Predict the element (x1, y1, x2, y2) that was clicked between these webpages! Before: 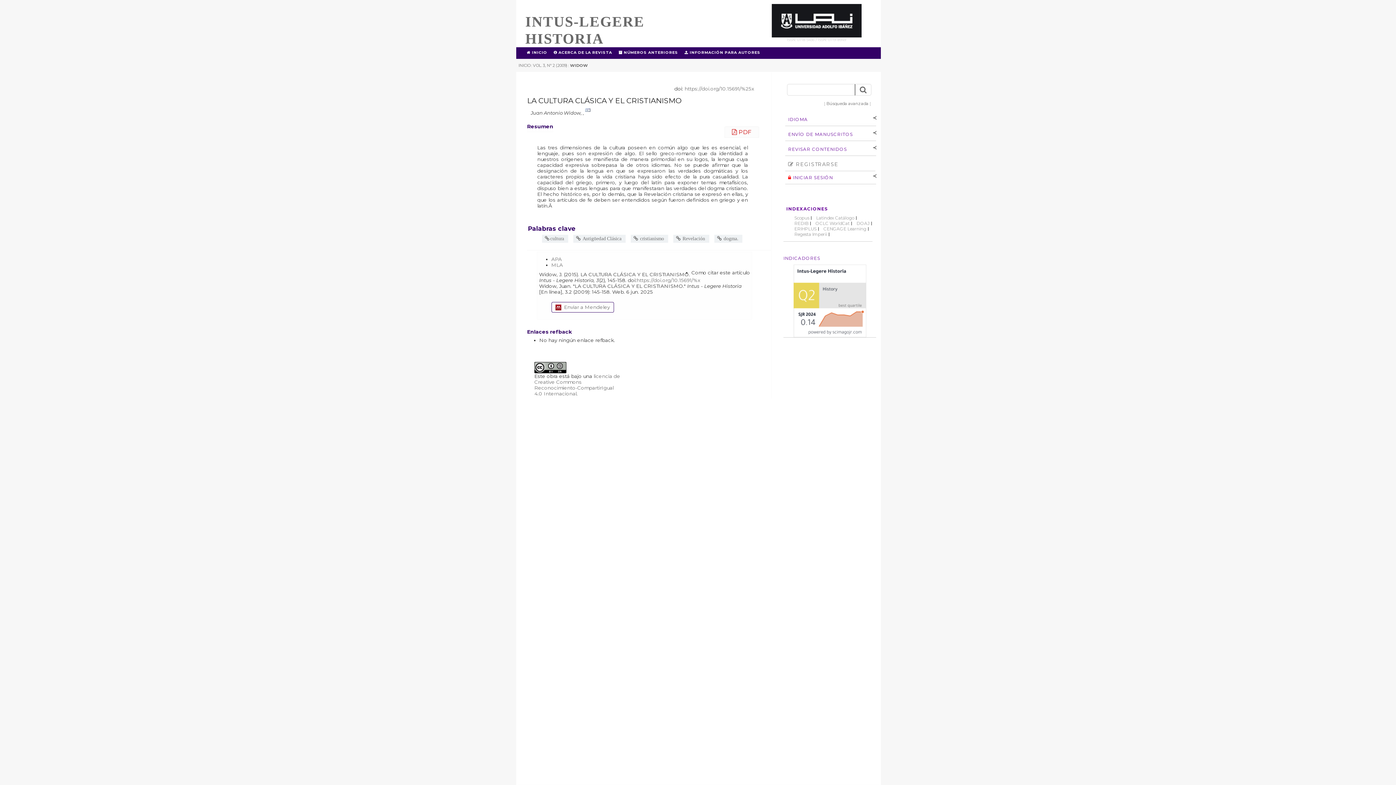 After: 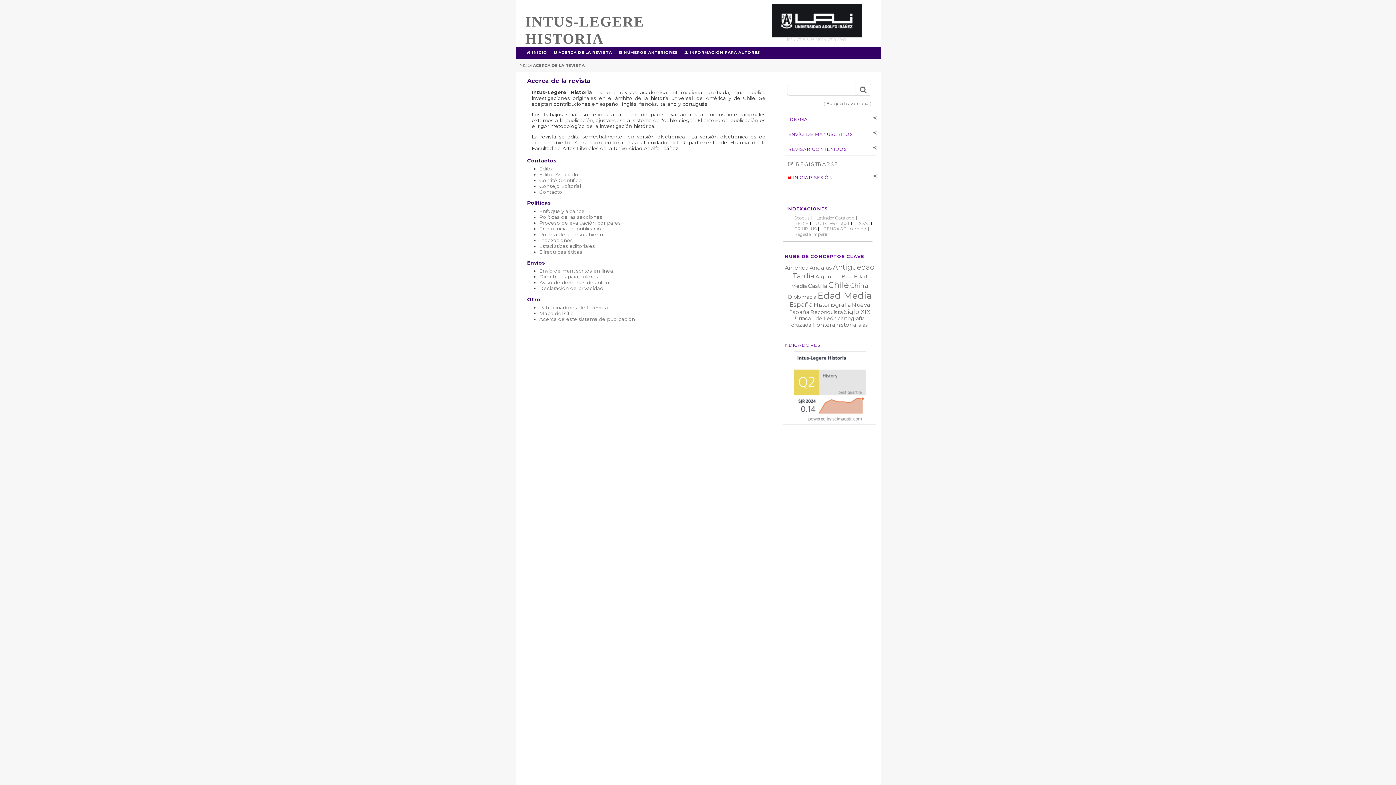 Action: bbox: (553, 48, 614, 56) label:  ACERCA DE LA REVISTA